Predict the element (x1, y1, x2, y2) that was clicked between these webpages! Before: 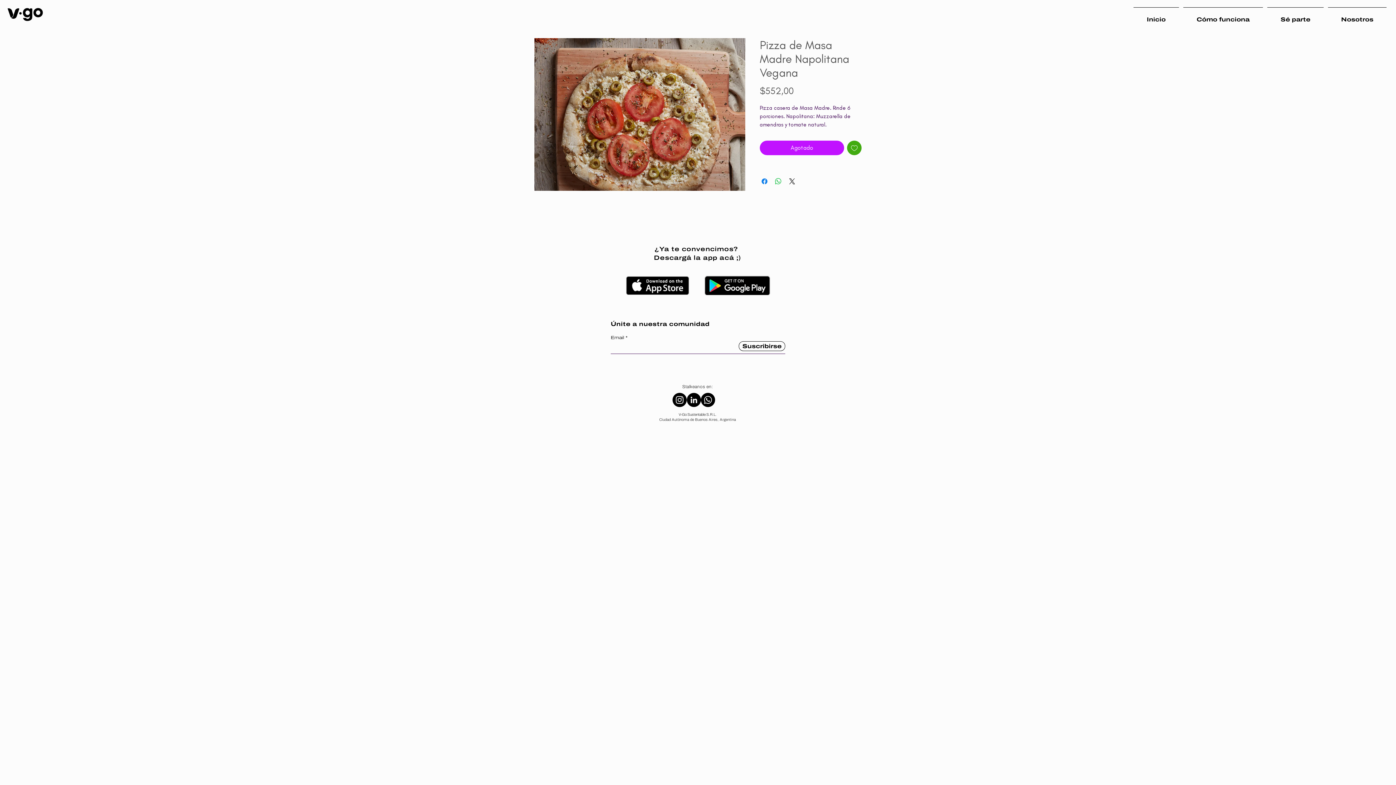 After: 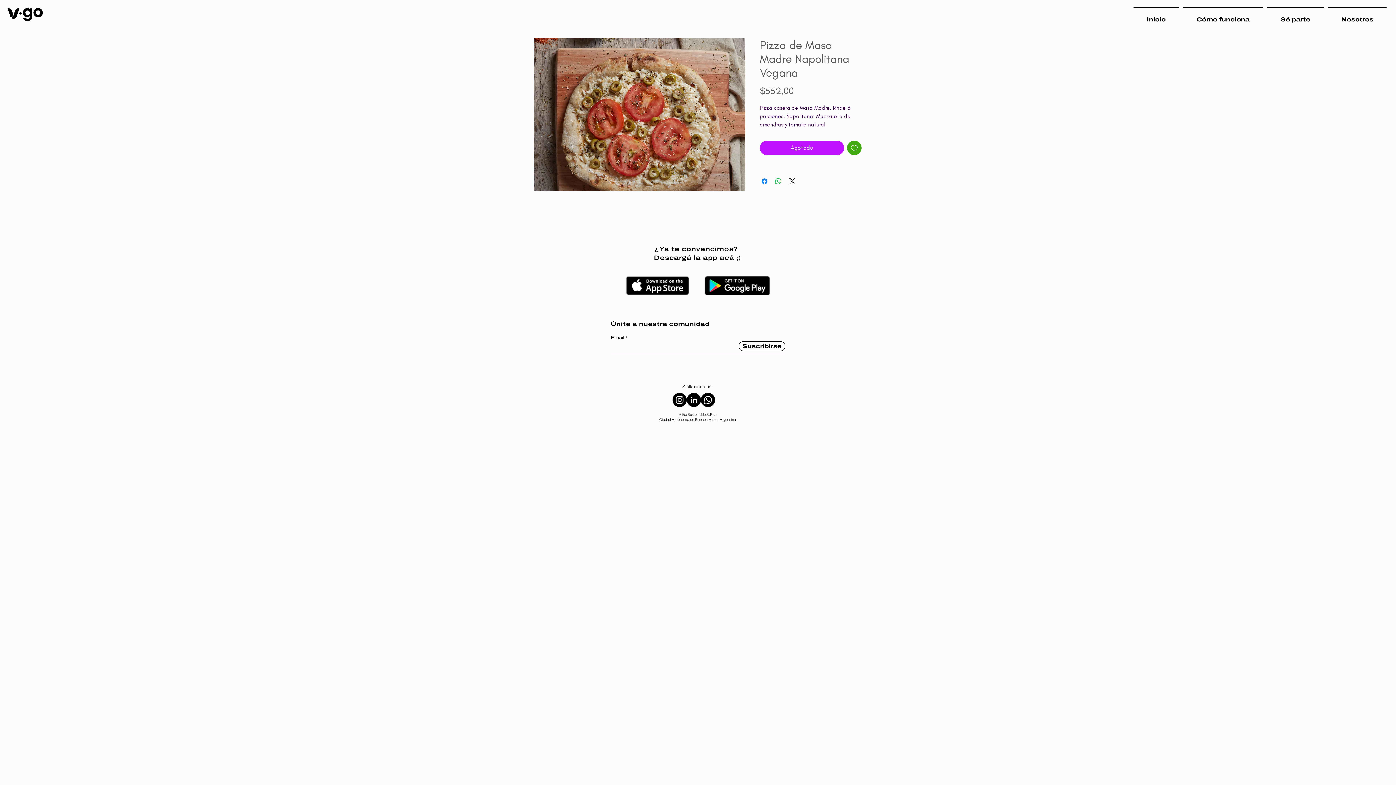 Action: bbox: (701, 393, 715, 407)